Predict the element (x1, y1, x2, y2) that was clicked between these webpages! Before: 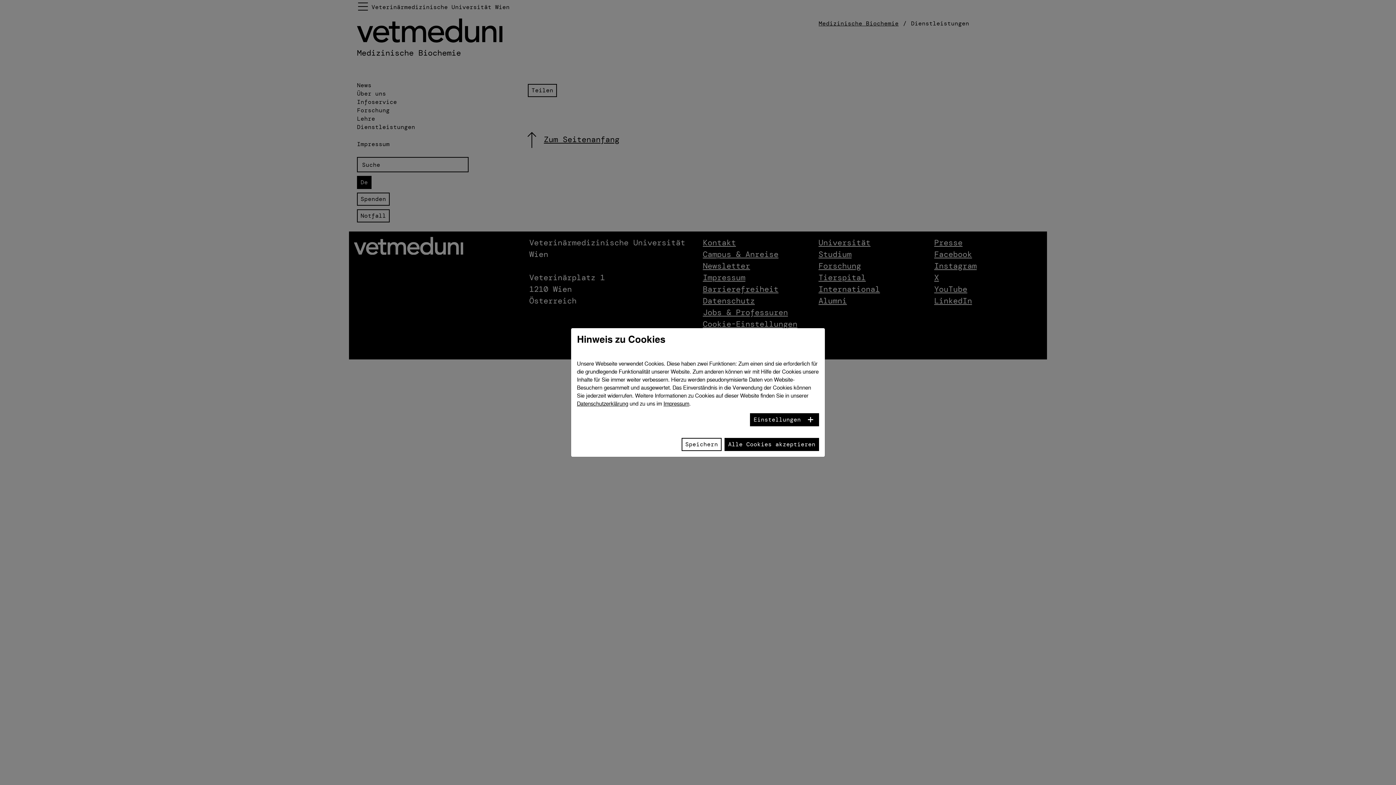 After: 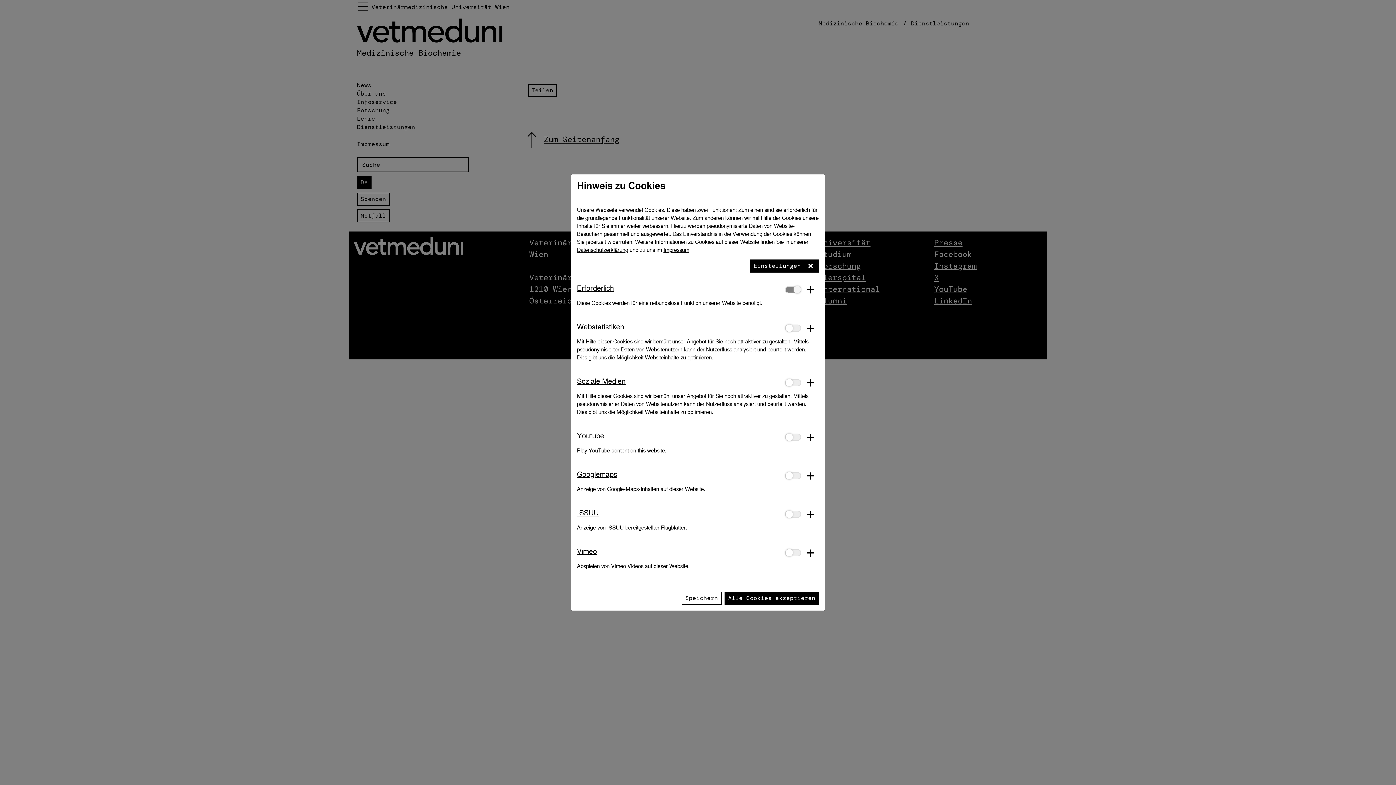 Action: bbox: (750, 413, 819, 426) label: Einstellungen